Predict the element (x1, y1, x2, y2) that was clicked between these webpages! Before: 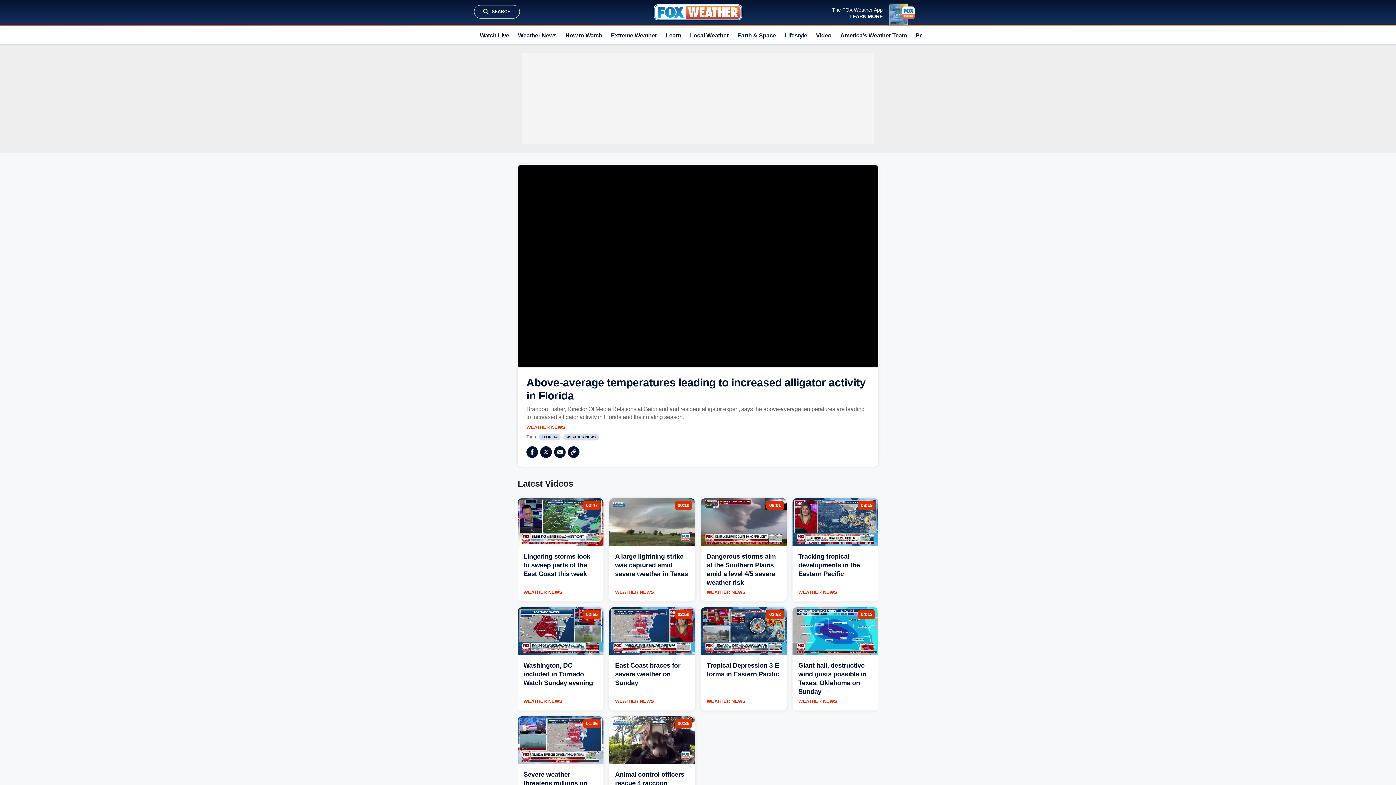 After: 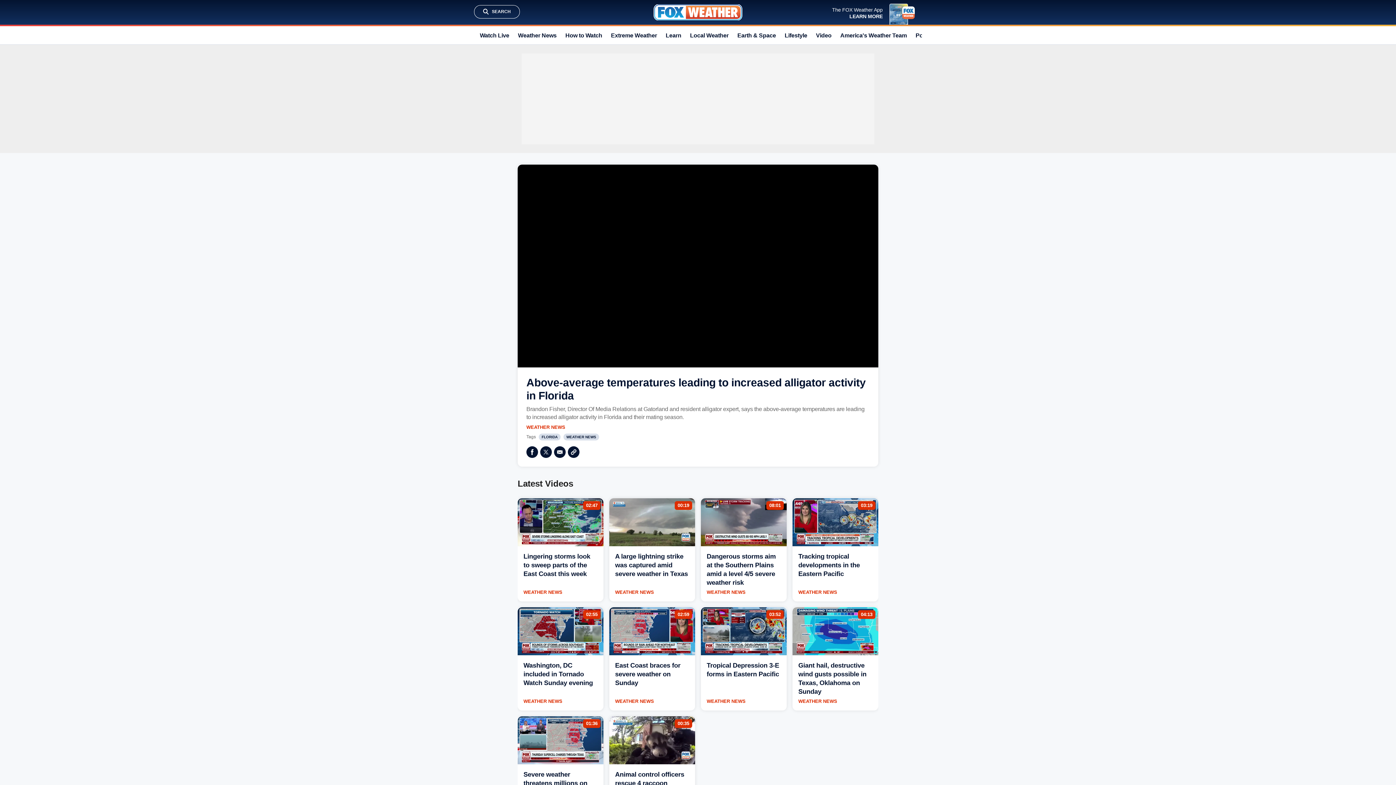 Action: label: 01:36 bbox: (586, 721, 597, 727)